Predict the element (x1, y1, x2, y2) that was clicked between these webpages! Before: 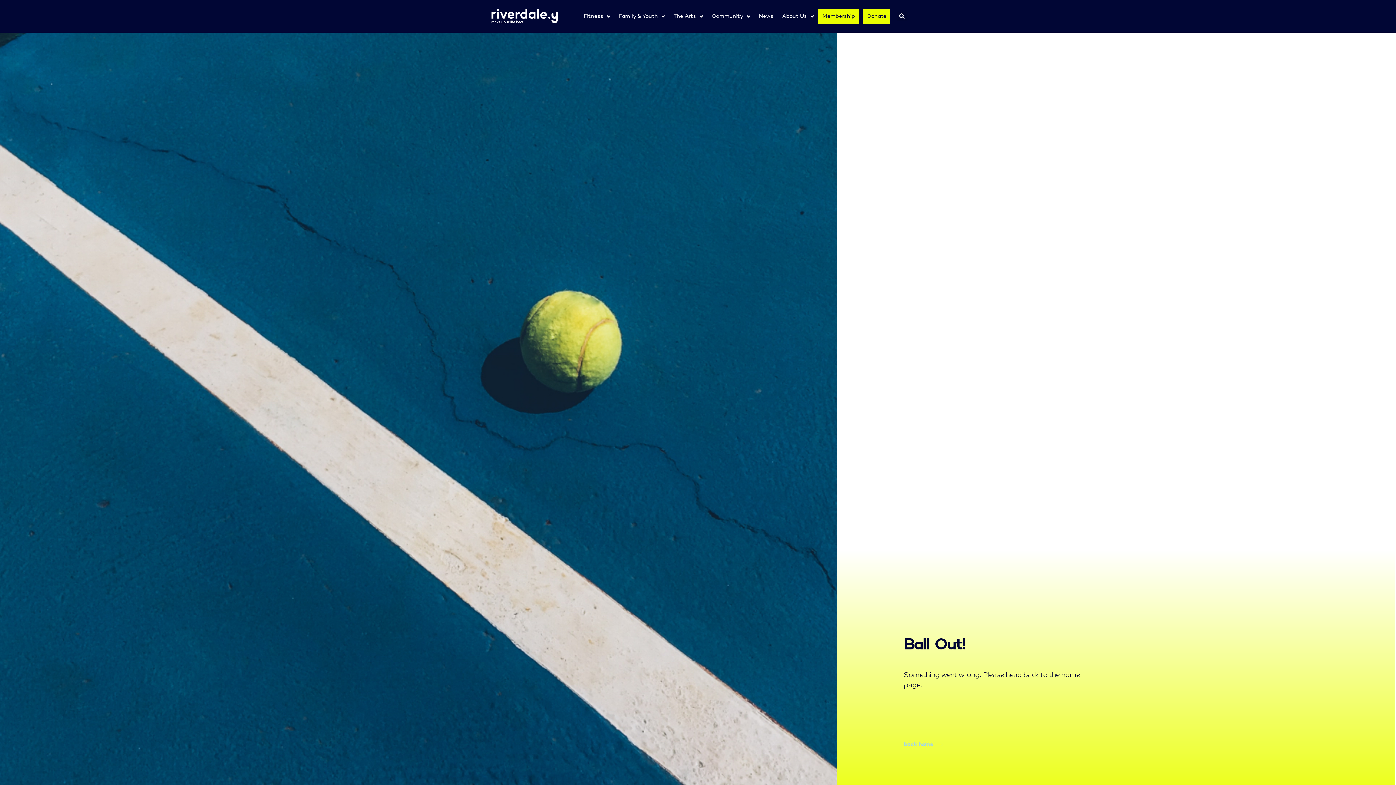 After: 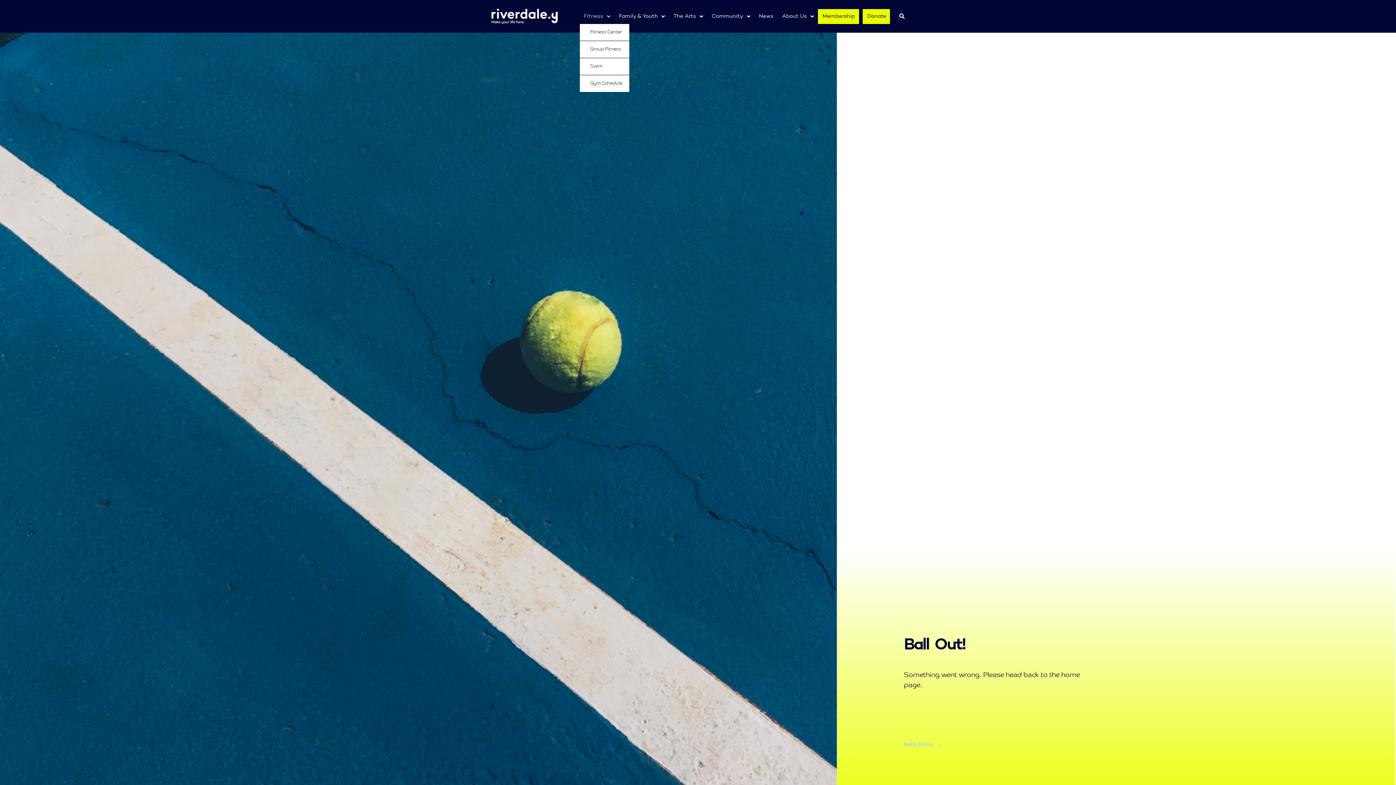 Action: bbox: (580, 8, 613, 23) label: Fitness